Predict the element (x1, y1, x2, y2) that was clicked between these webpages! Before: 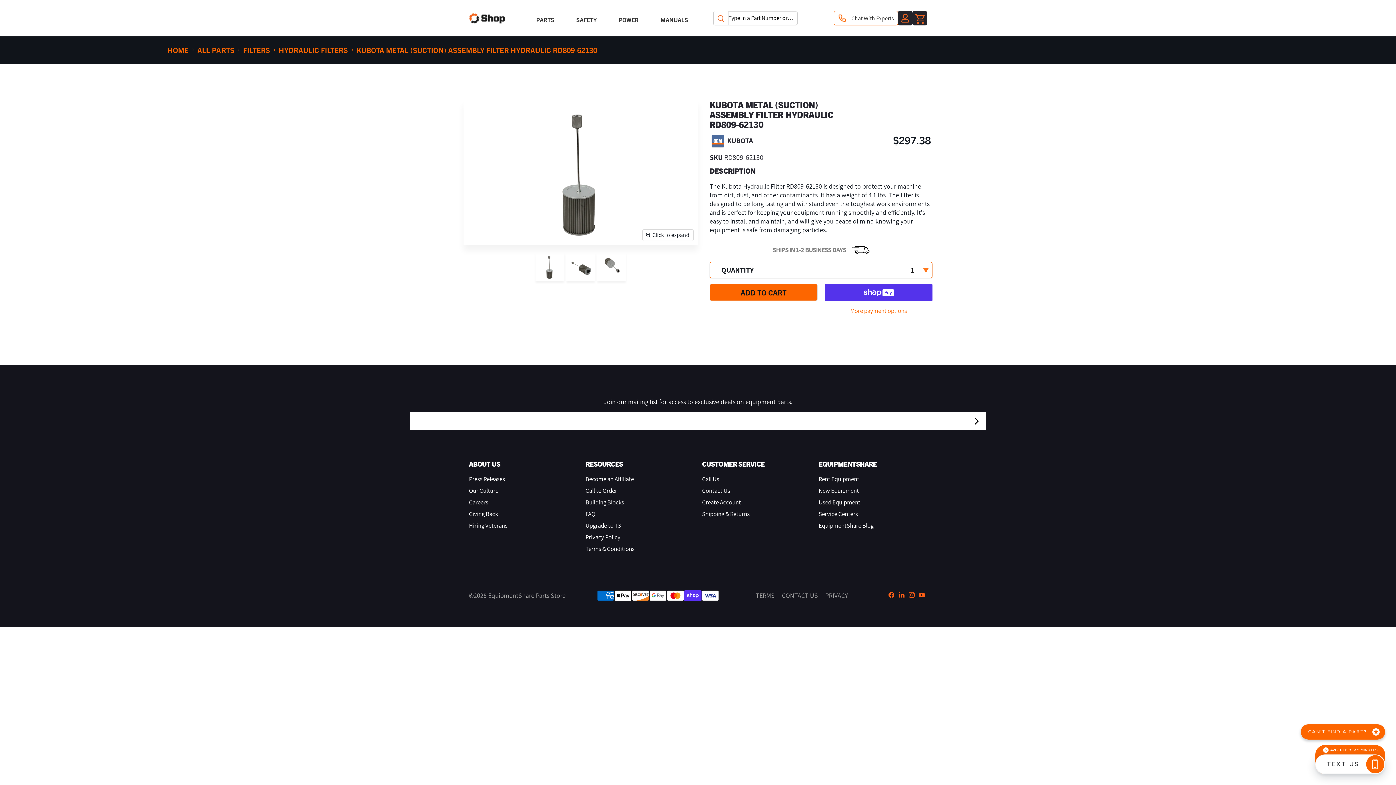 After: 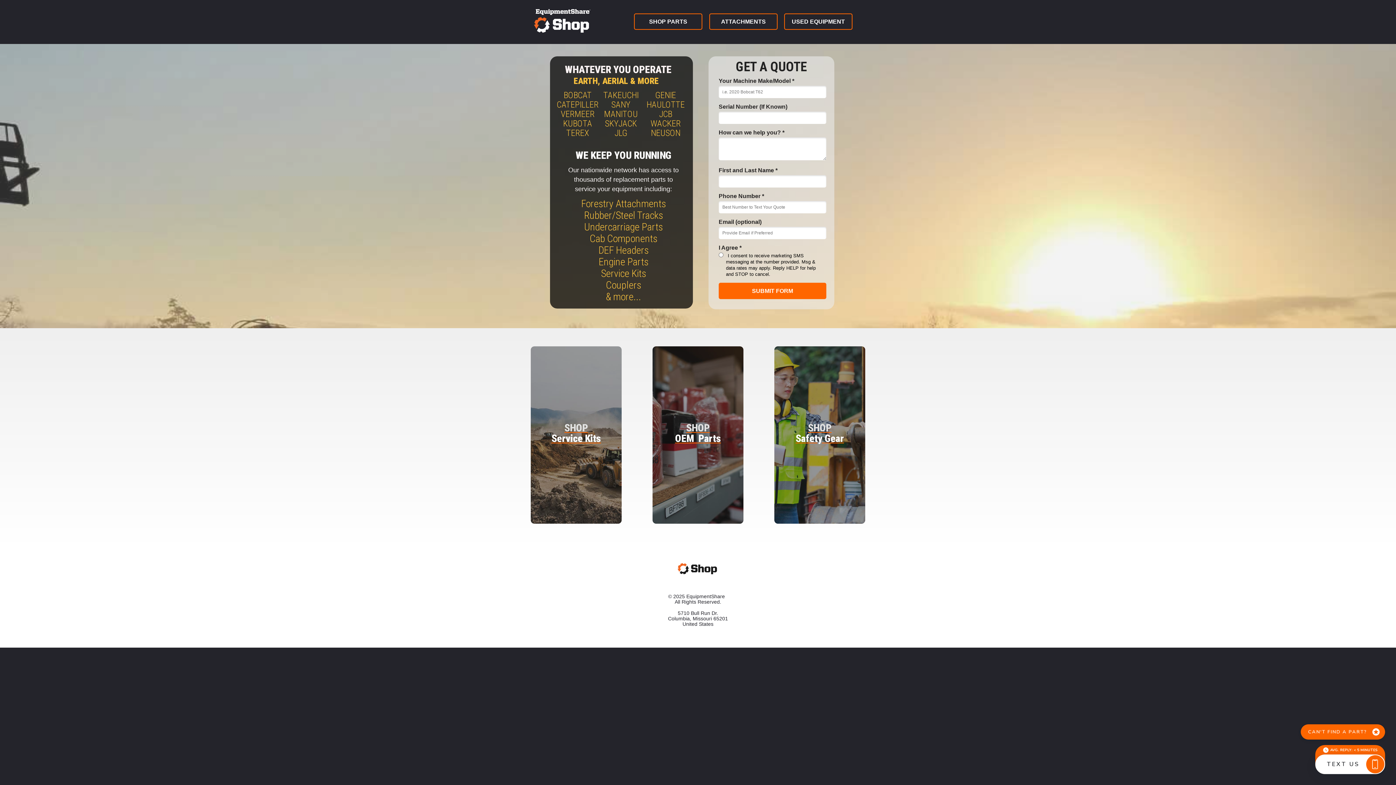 Action: label: Call to Order bbox: (585, 486, 617, 494)